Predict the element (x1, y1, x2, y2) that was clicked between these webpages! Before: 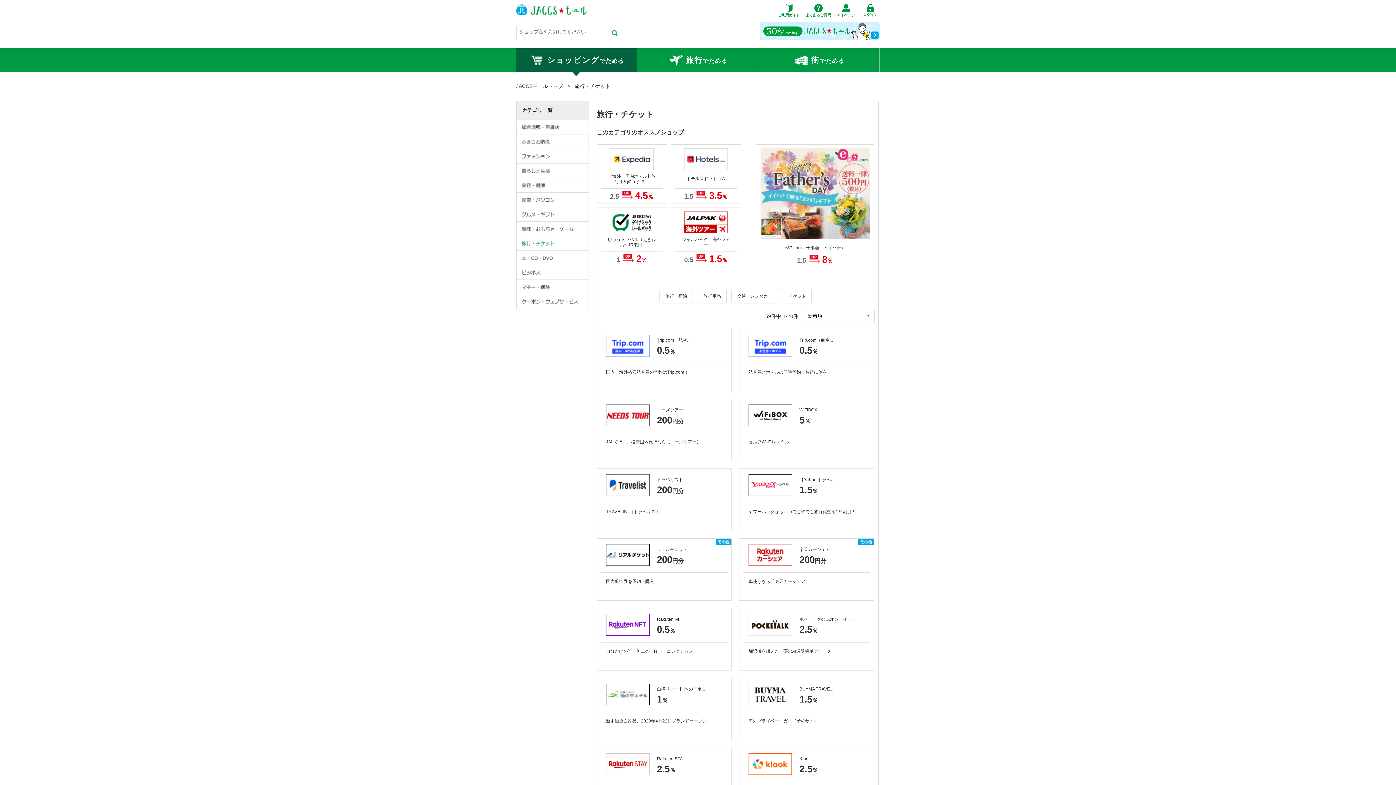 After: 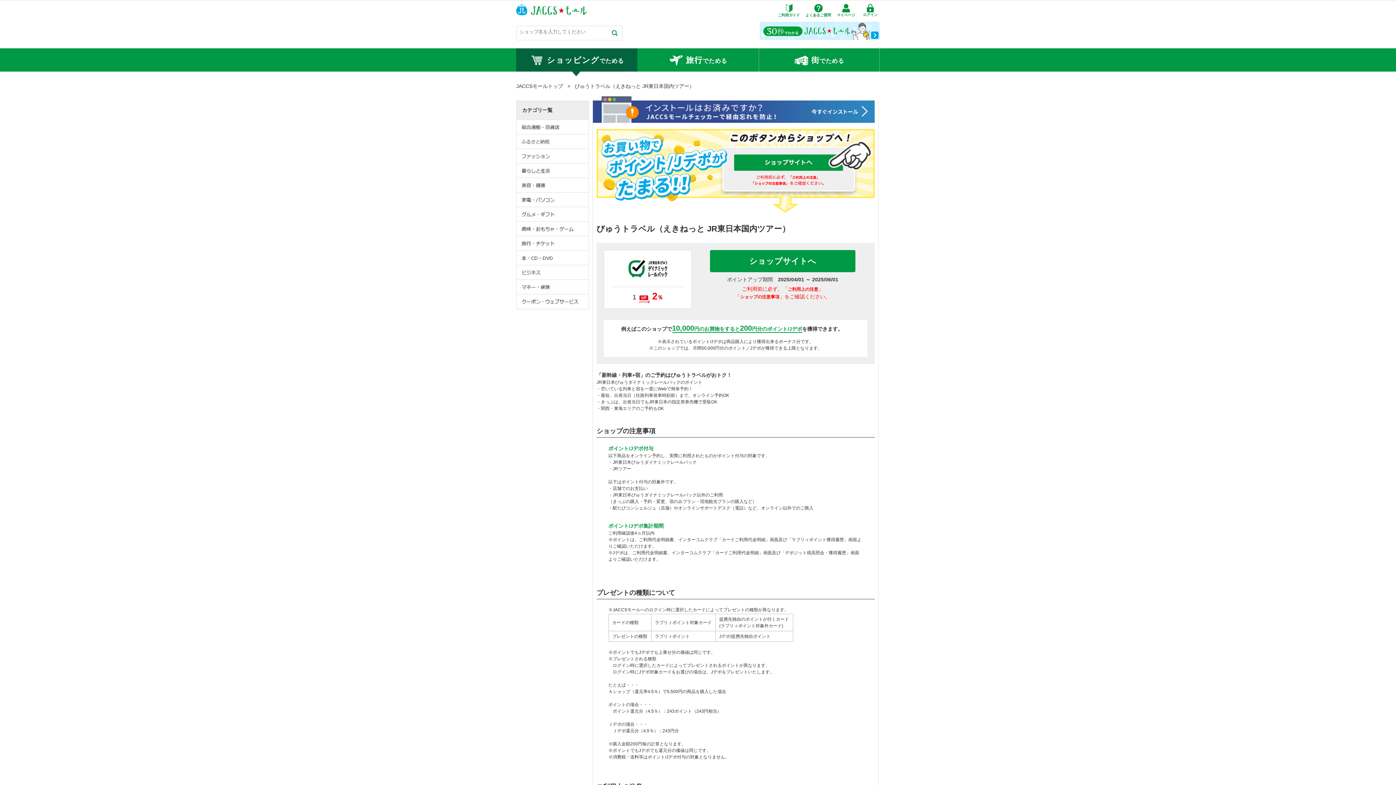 Action: label: びゅうトラベル（えきねっと JR東日...

1  2％ bbox: (597, 208, 666, 266)